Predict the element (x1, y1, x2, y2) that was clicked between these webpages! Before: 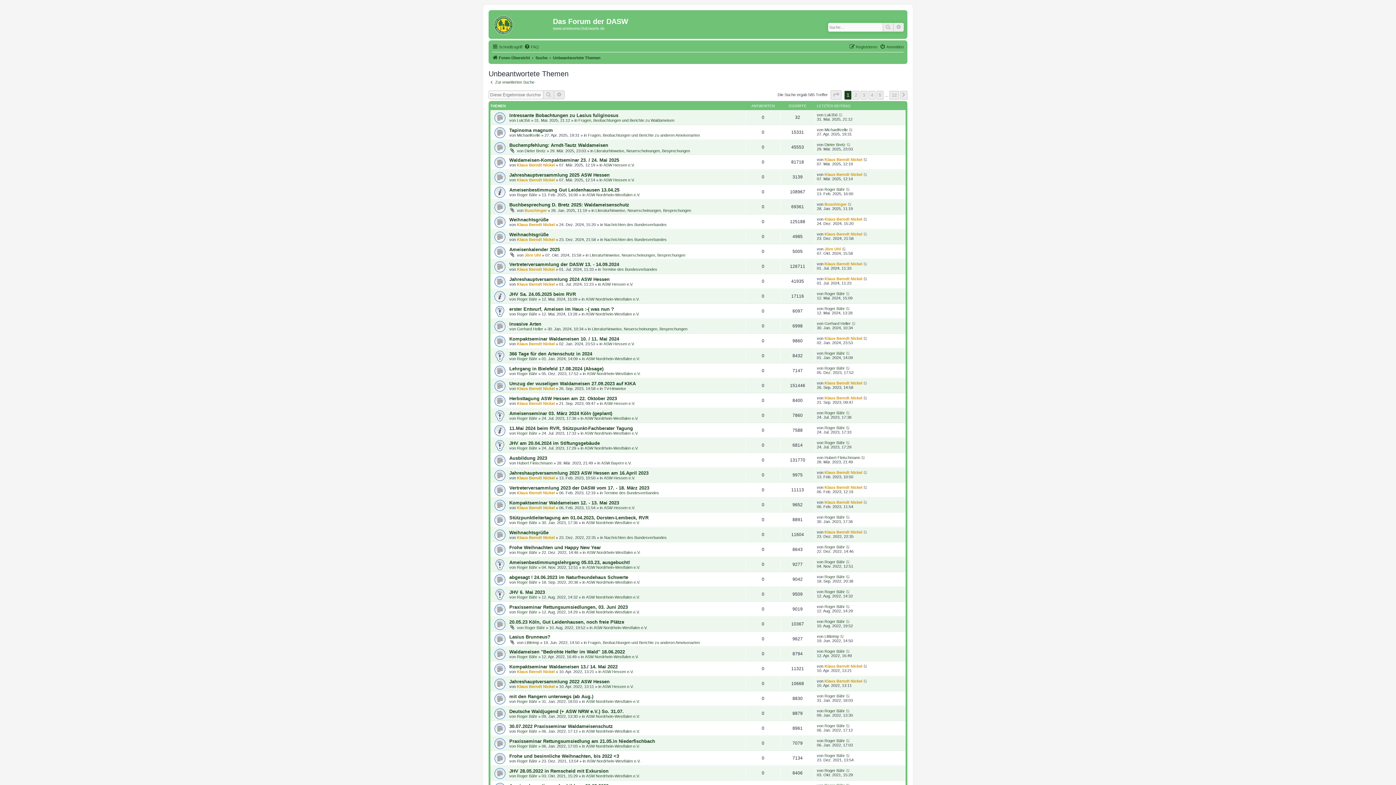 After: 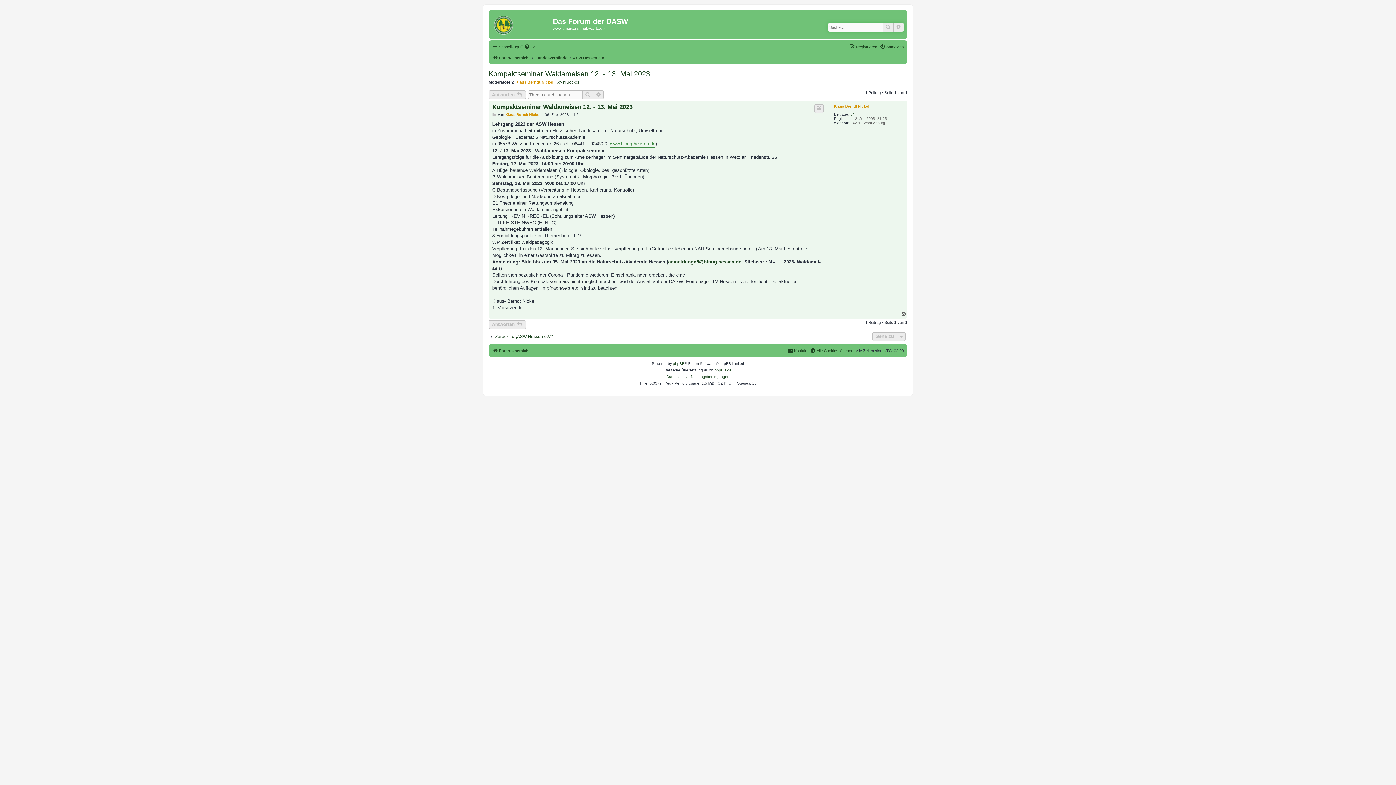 Action: label: Kompaktseminar Waldameisen 12. - 13. Mai 2023 bbox: (509, 500, 619, 505)